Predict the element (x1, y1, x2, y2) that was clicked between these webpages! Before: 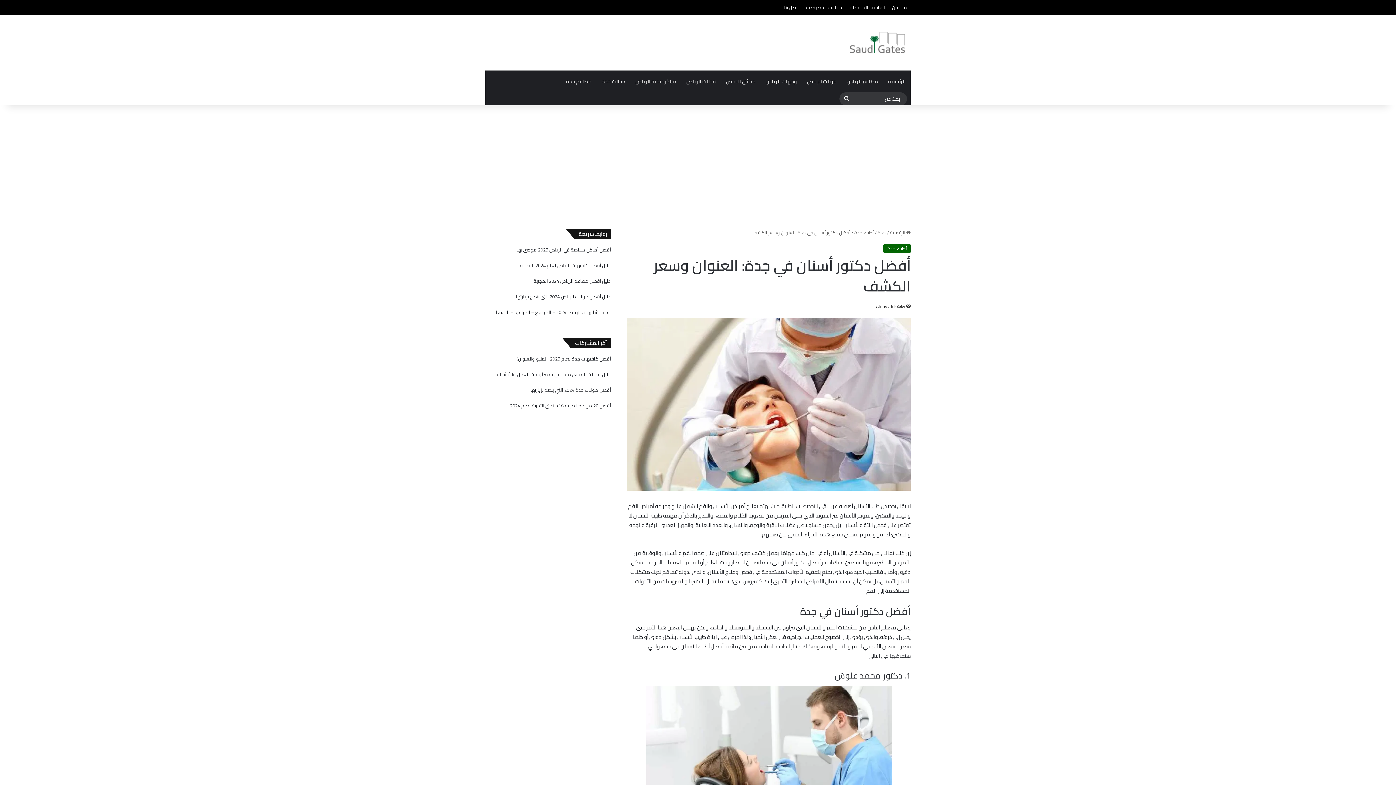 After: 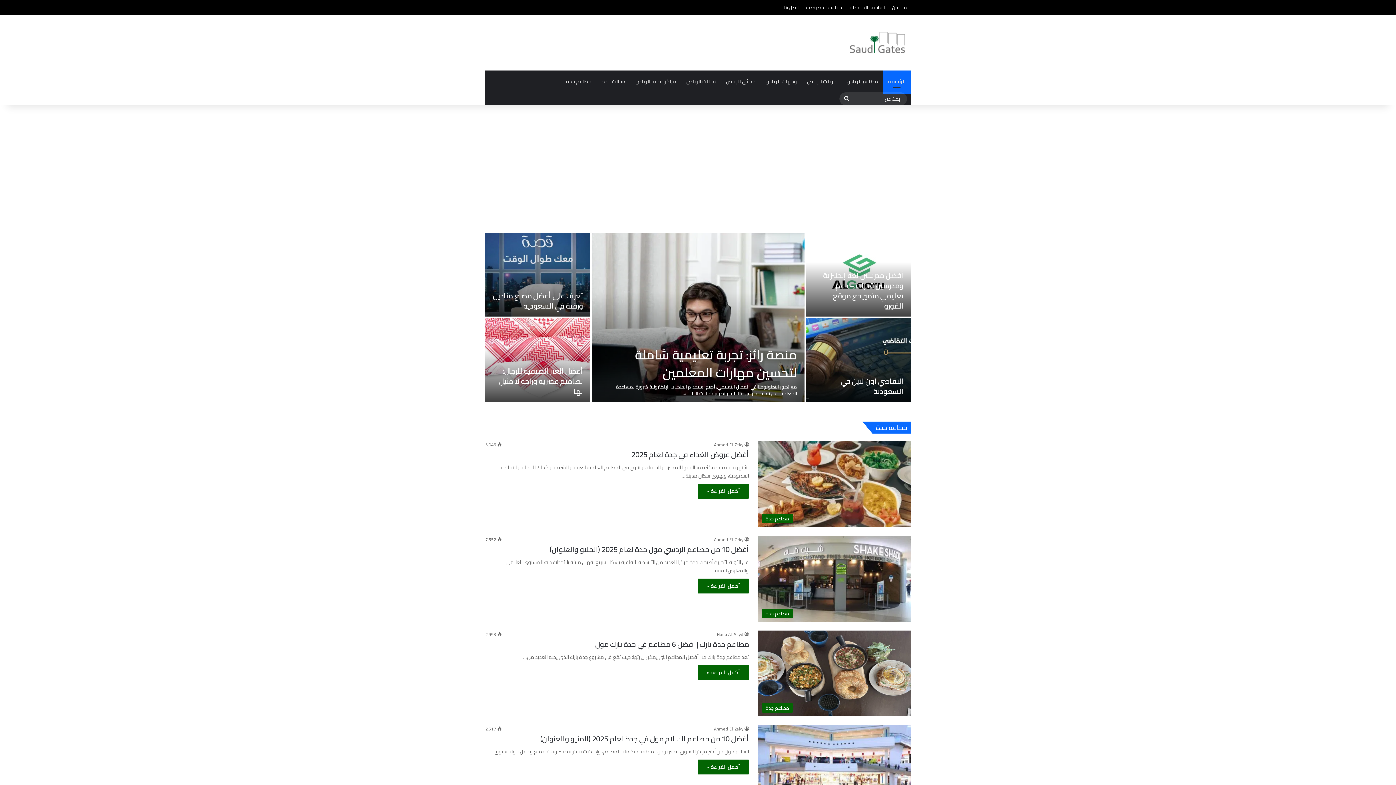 Action: bbox: (883, 70, 910, 92) label: الرئيسية